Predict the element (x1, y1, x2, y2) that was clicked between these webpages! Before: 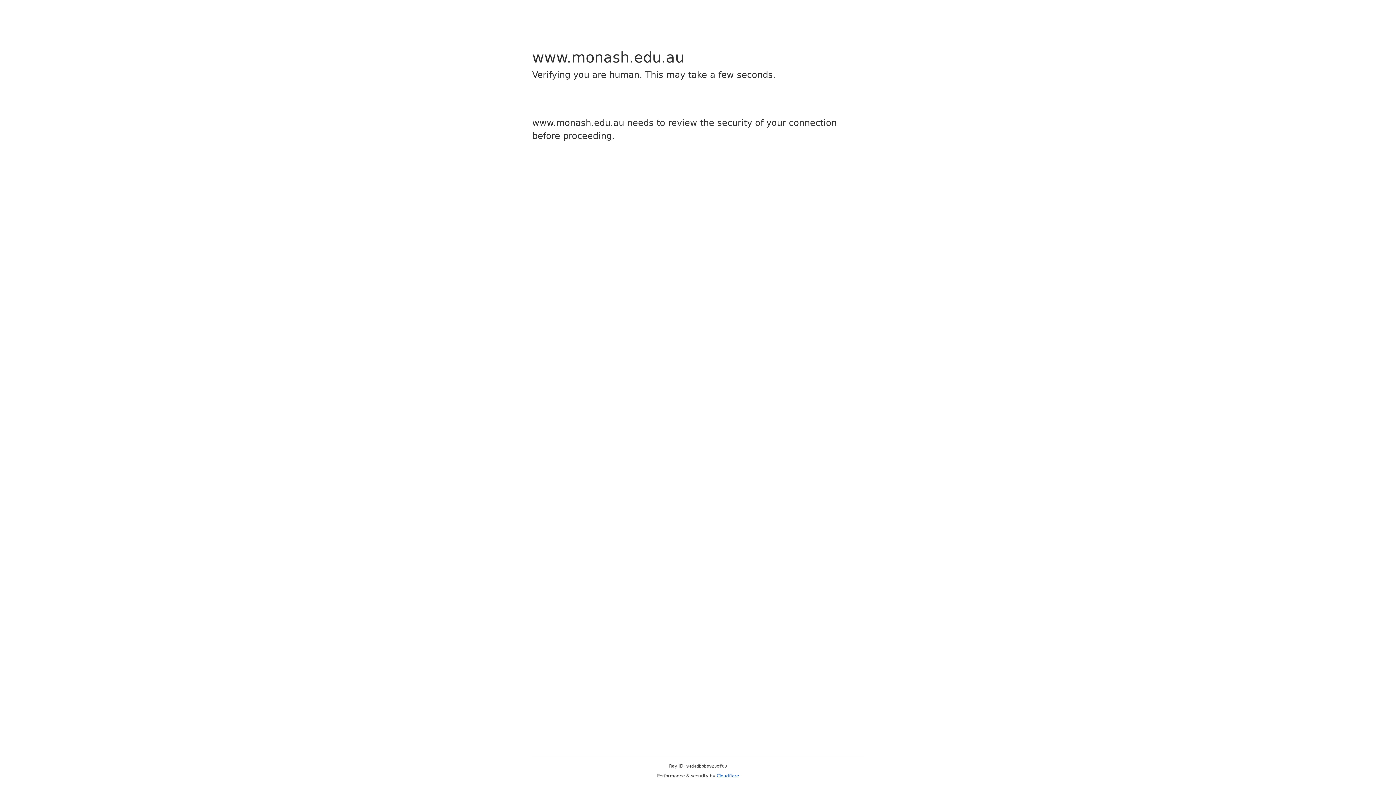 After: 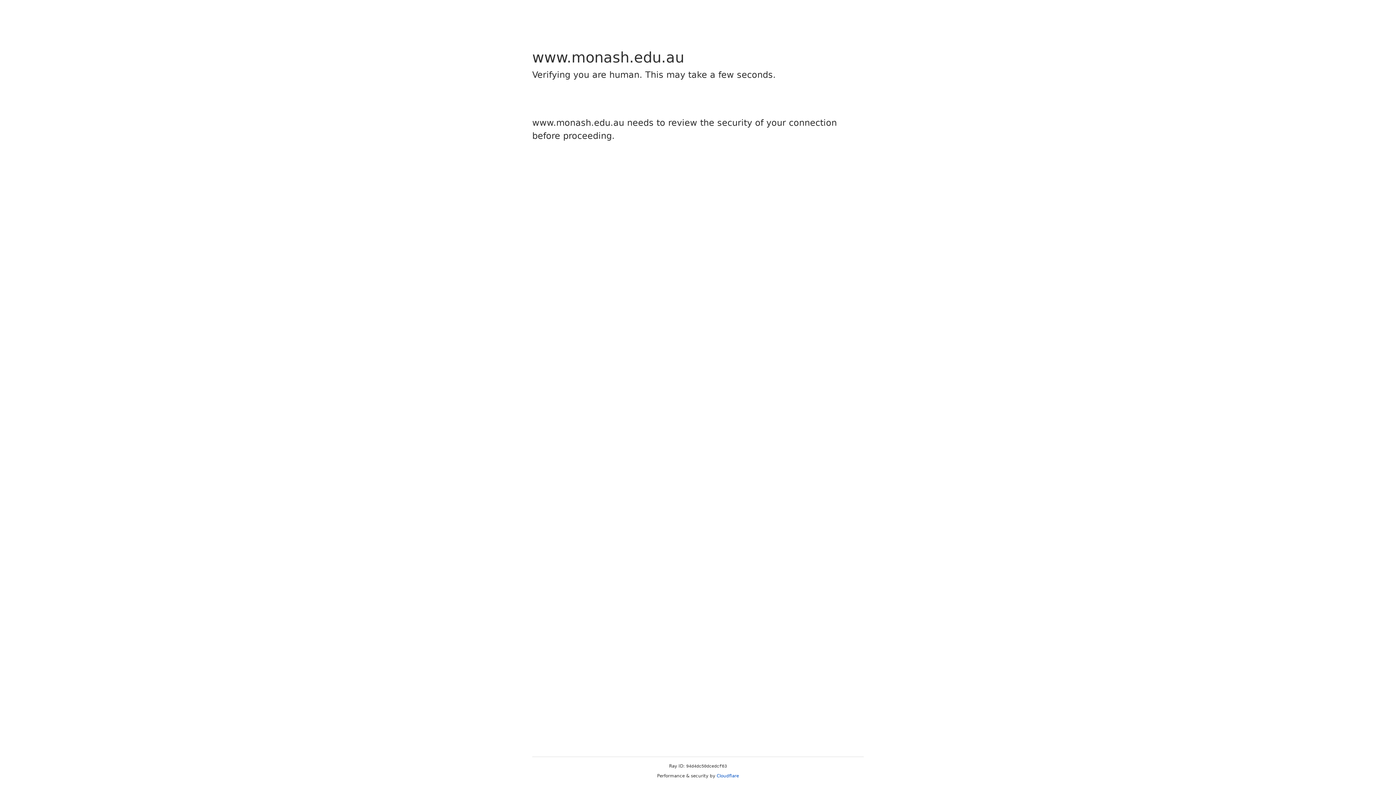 Action: label: Cloudflare bbox: (716, 773, 739, 778)